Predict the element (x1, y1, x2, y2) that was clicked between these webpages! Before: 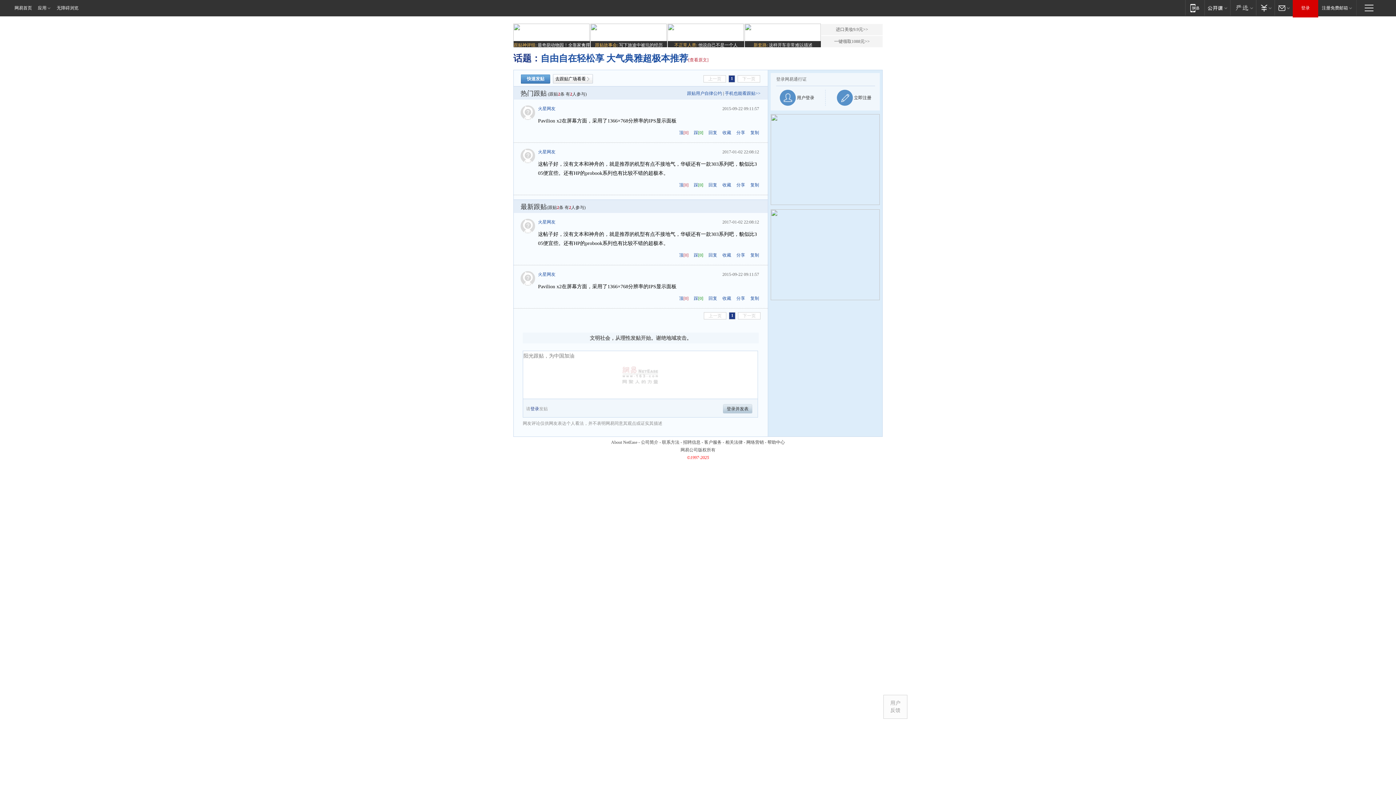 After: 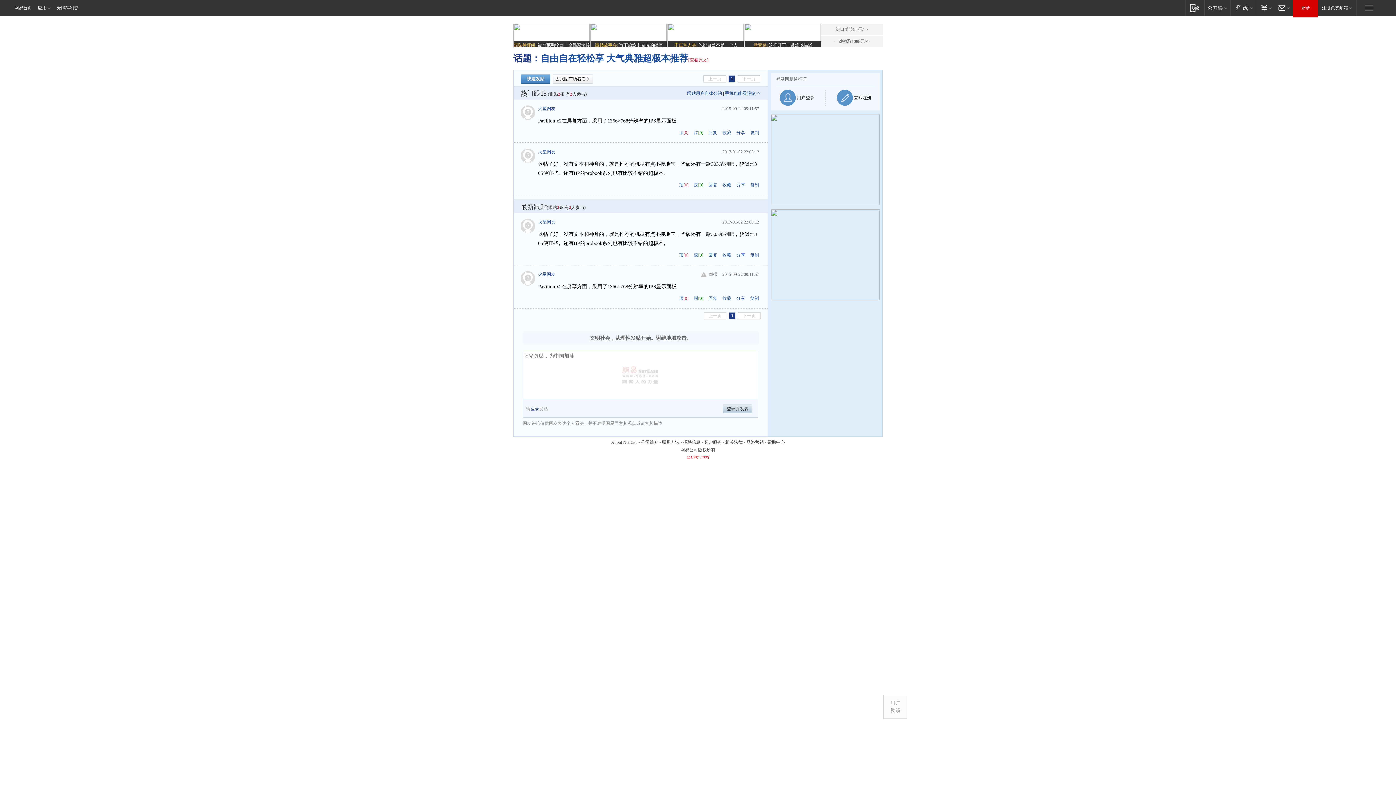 Action: bbox: (520, 271, 538, 287)